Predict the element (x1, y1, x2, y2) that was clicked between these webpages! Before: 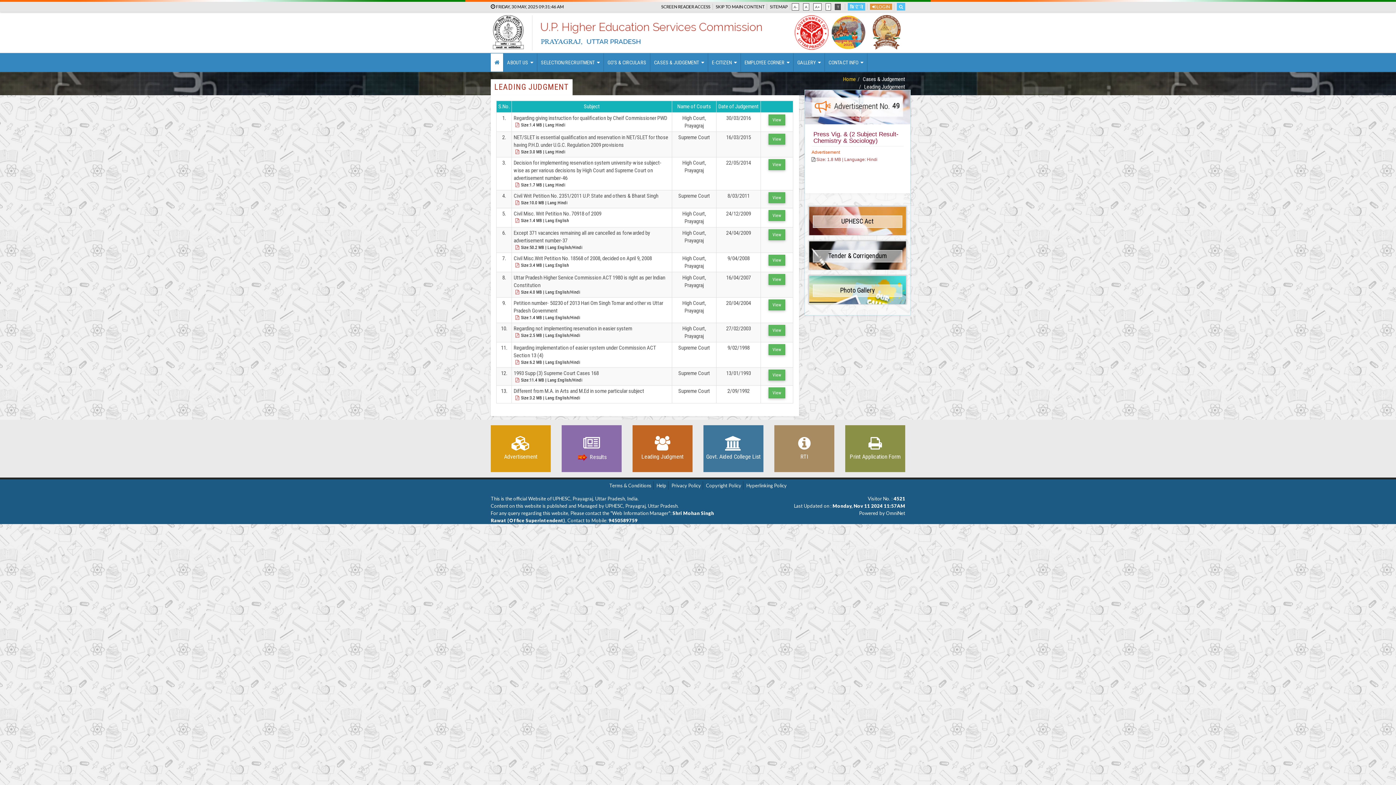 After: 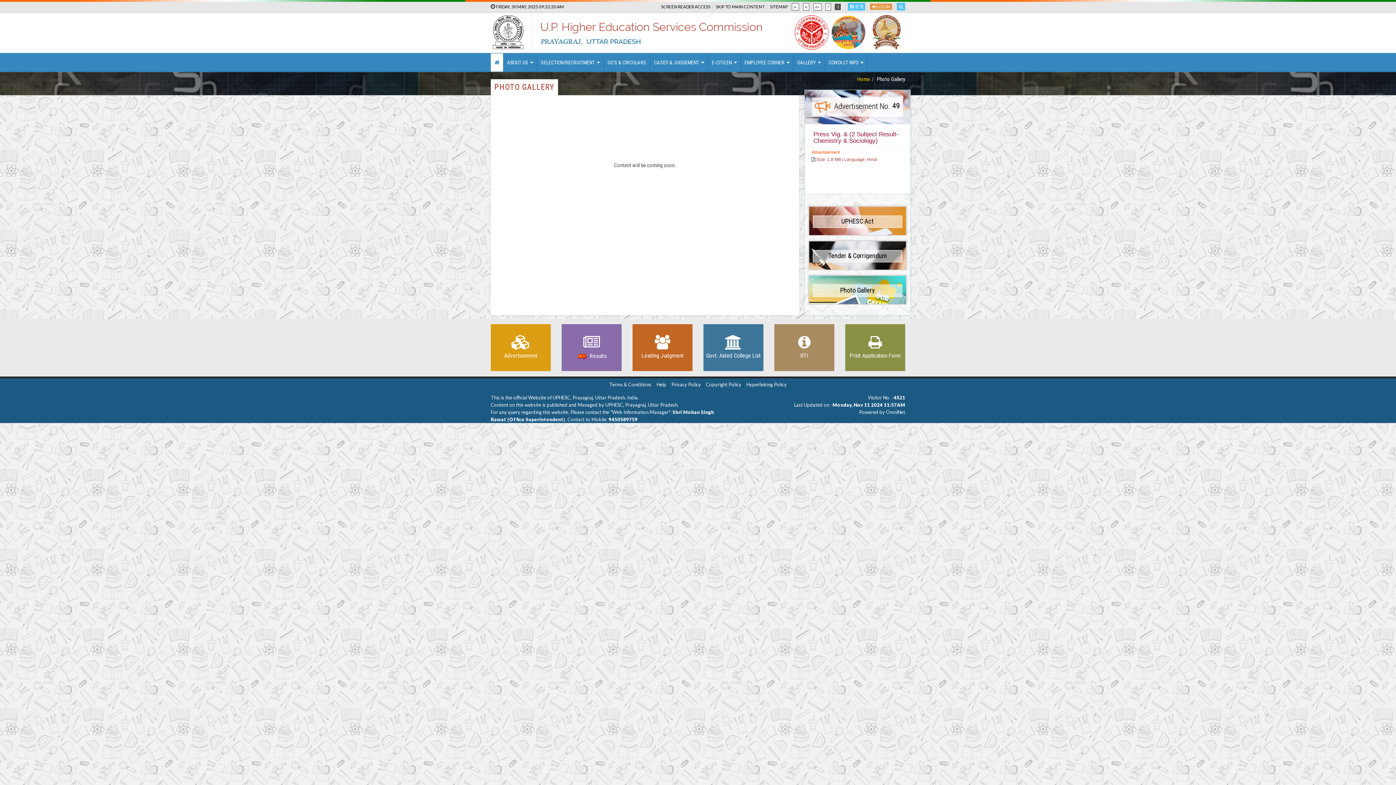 Action: bbox: (815, 286, 900, 293) label: Photo Gallery